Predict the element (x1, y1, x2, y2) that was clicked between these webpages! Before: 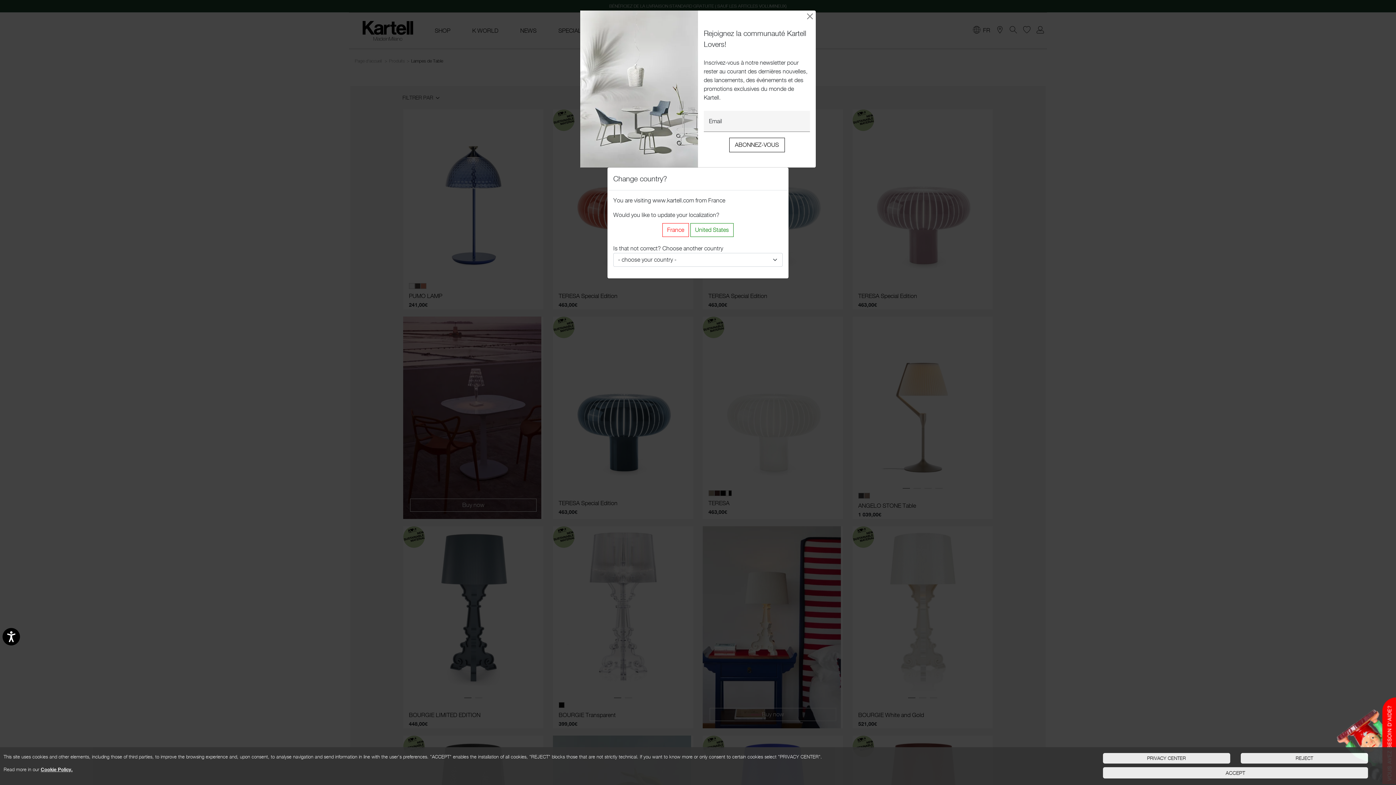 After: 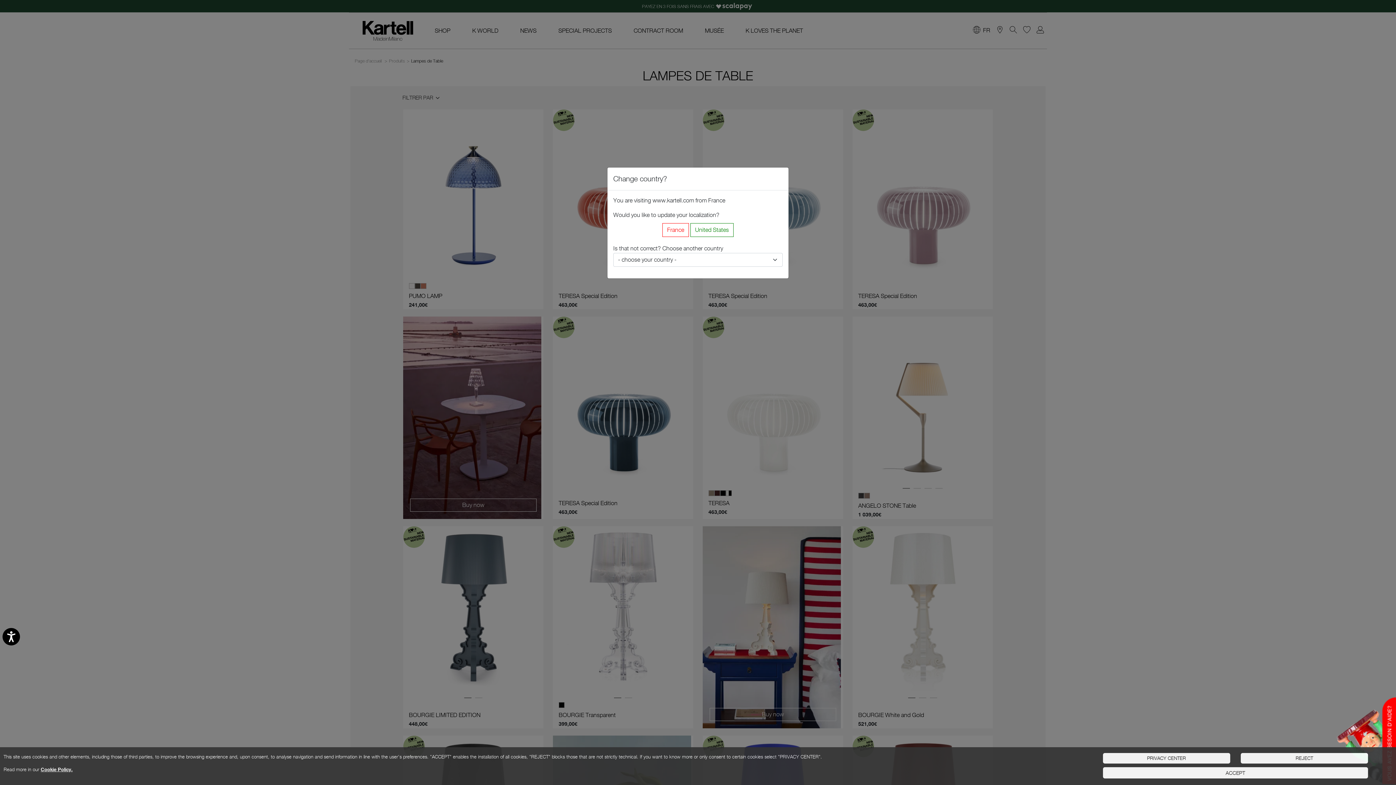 Action: bbox: (805, 12, 814, 20) label: Close